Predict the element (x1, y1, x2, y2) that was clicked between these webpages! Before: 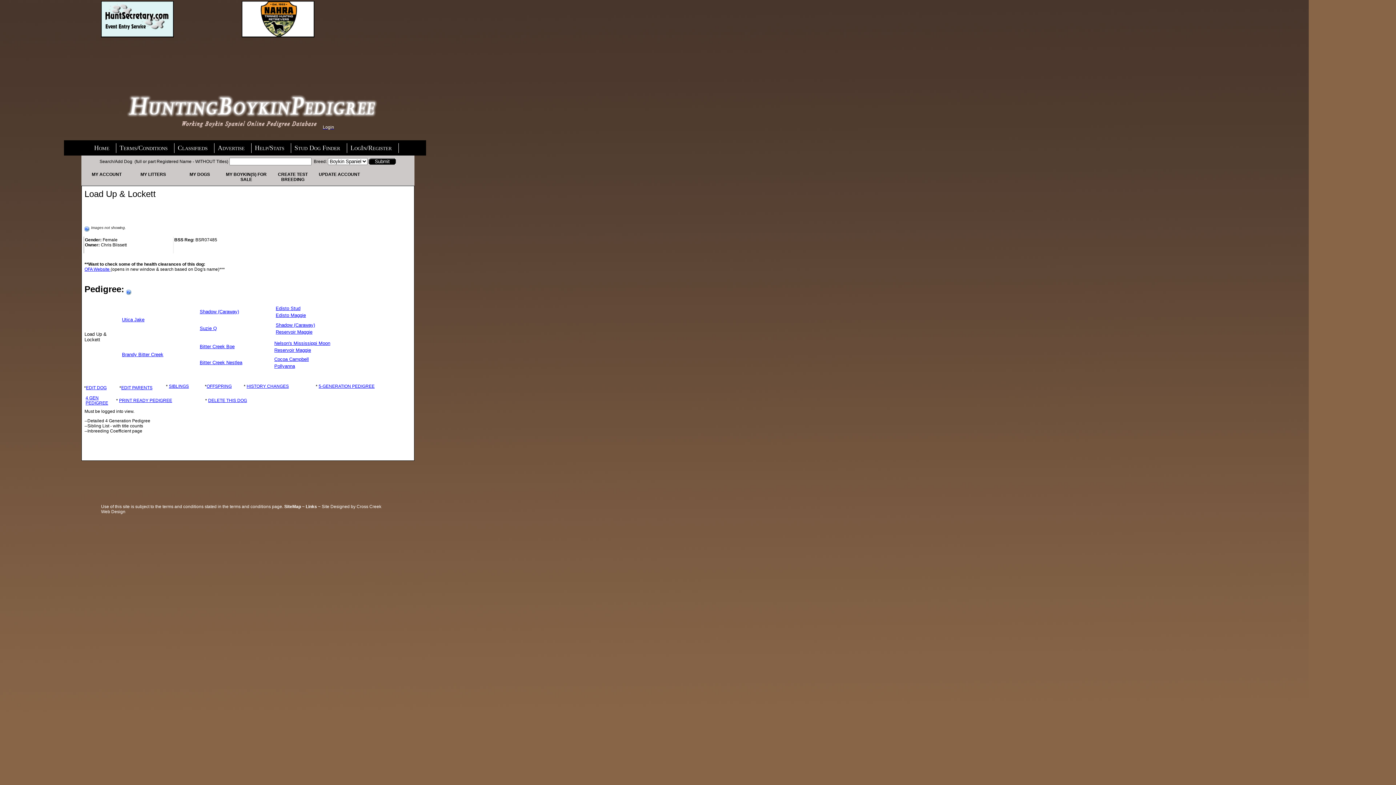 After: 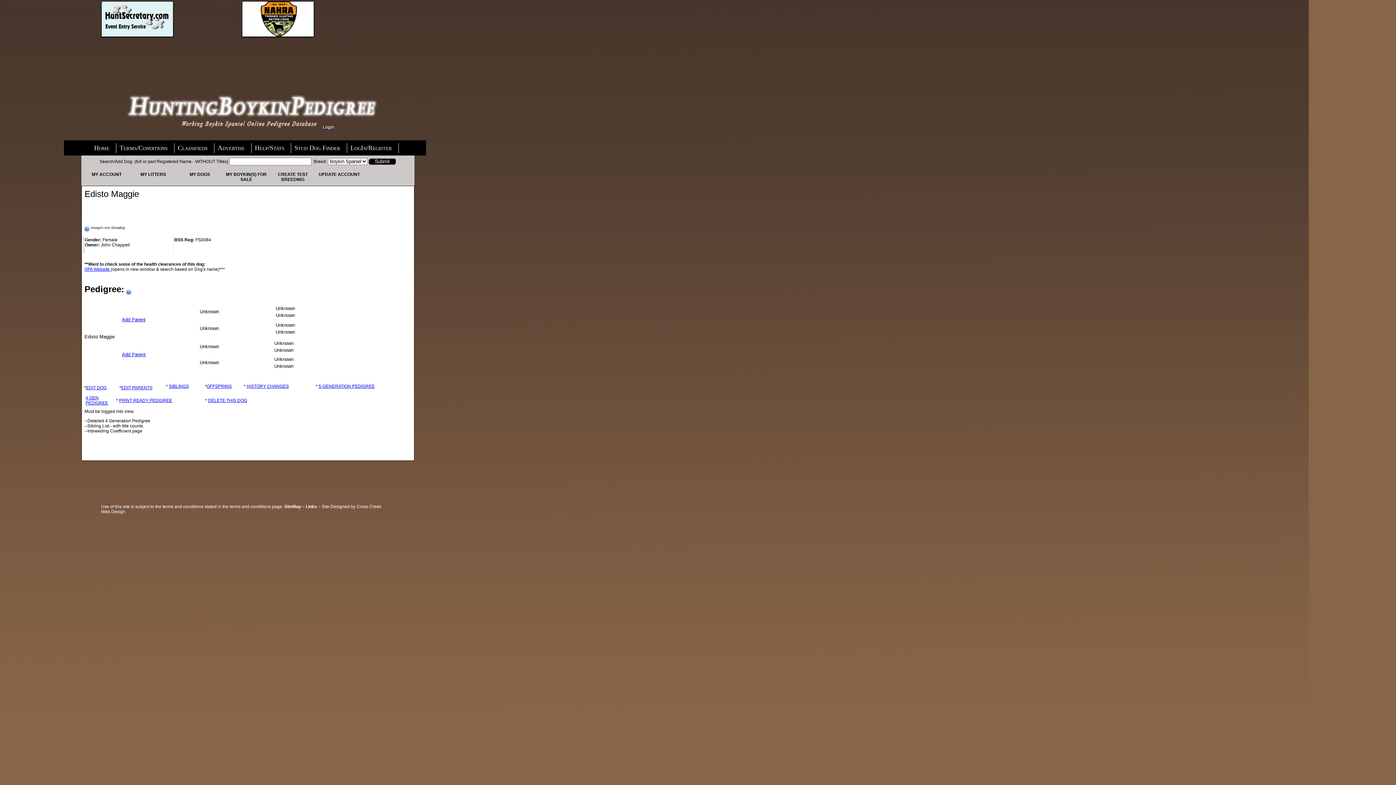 Action: label: Edisto Maggie bbox: (275, 312, 306, 318)